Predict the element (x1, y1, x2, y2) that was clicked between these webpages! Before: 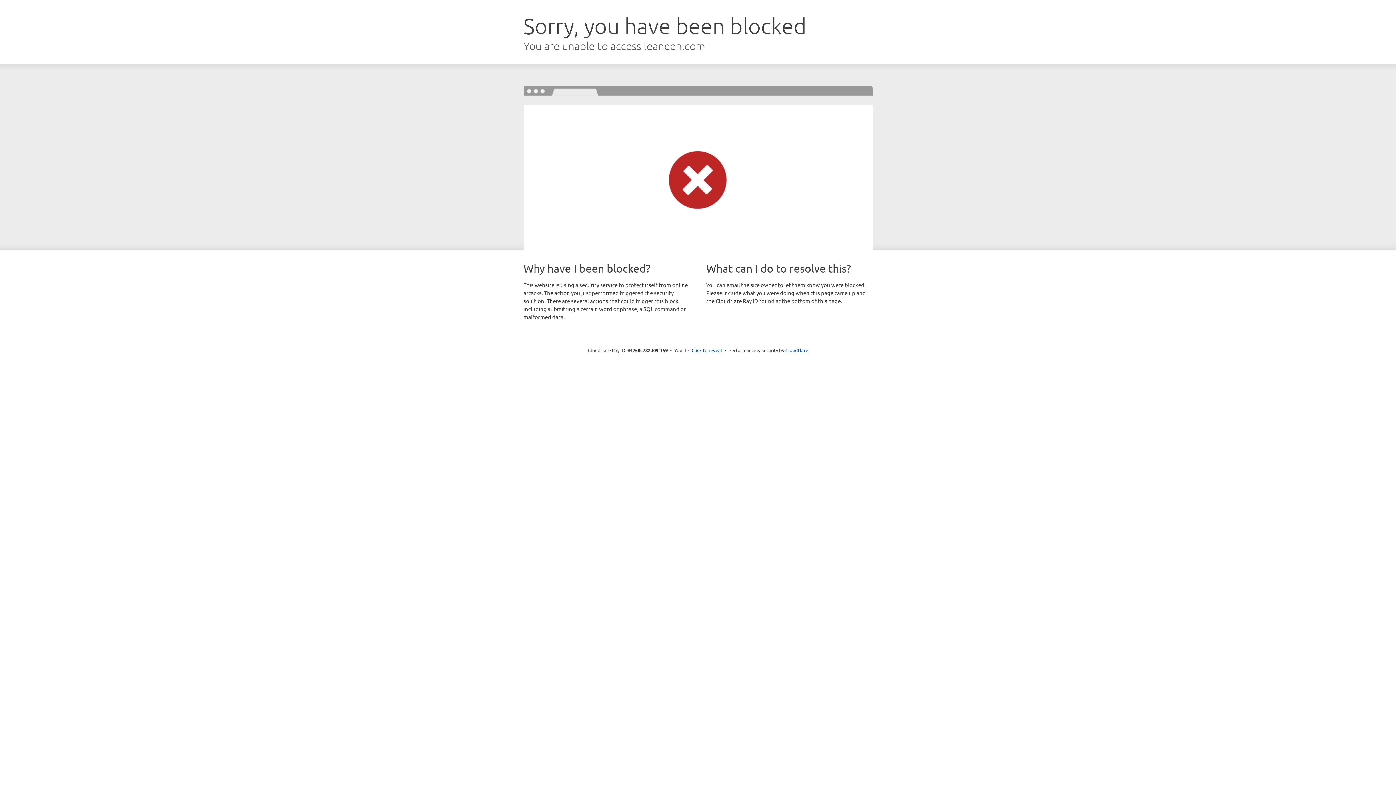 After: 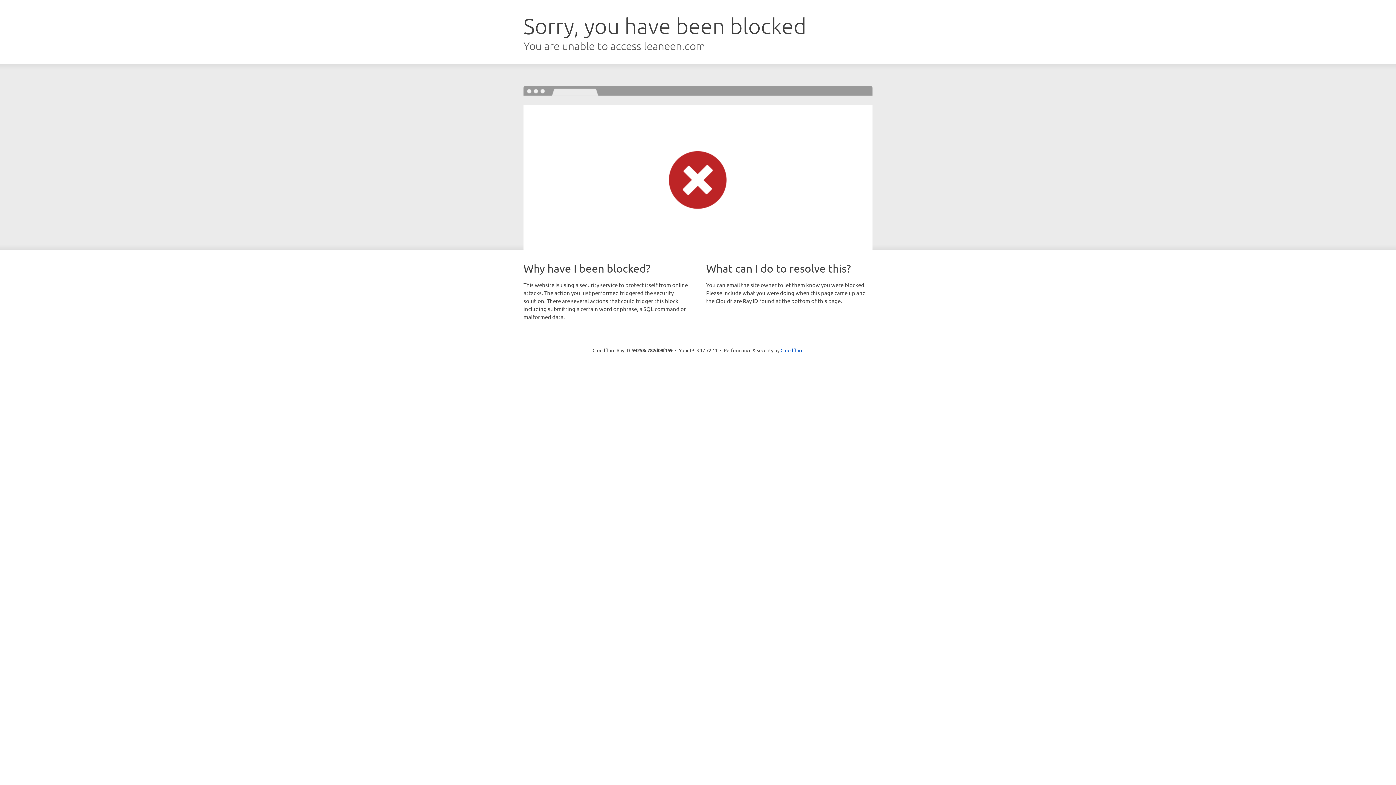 Action: bbox: (691, 346, 722, 353) label: Click to reveal